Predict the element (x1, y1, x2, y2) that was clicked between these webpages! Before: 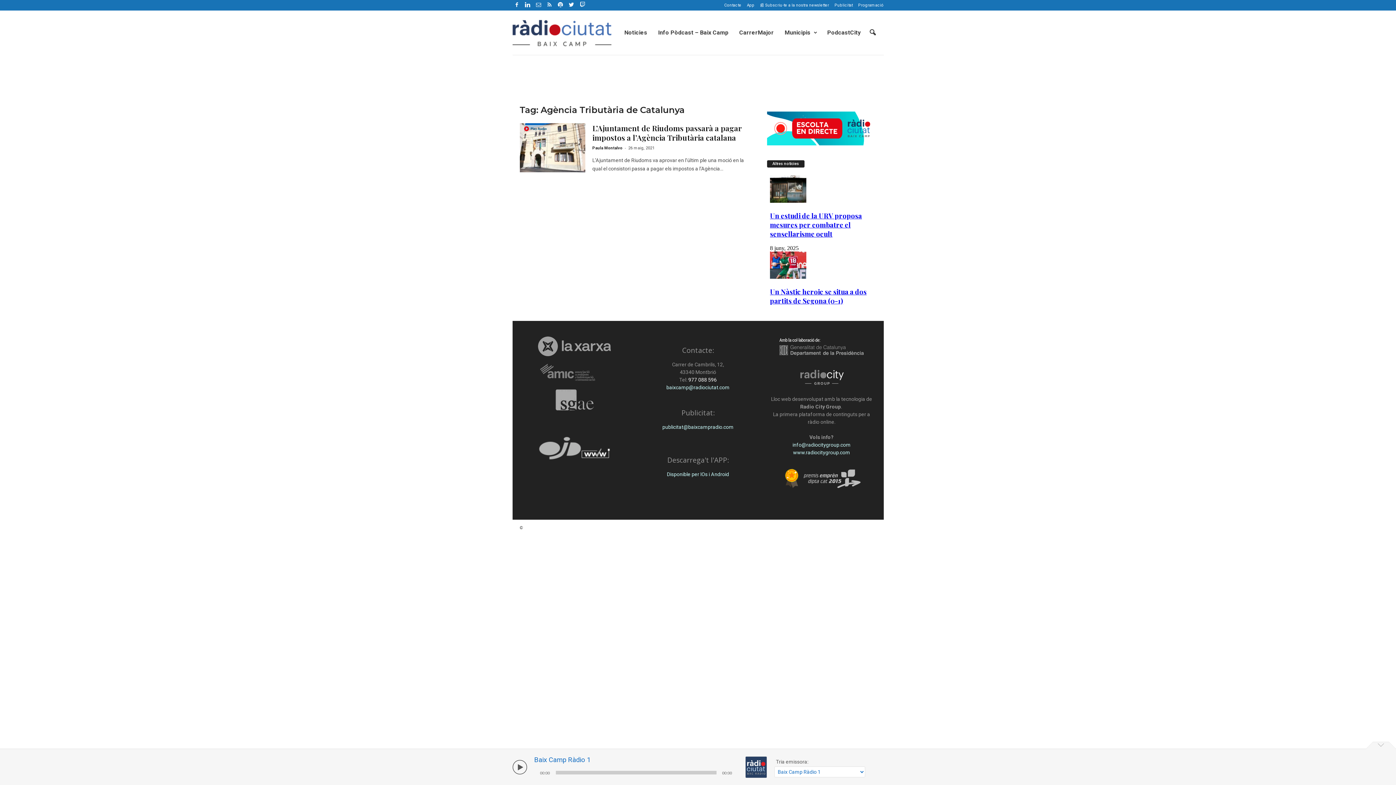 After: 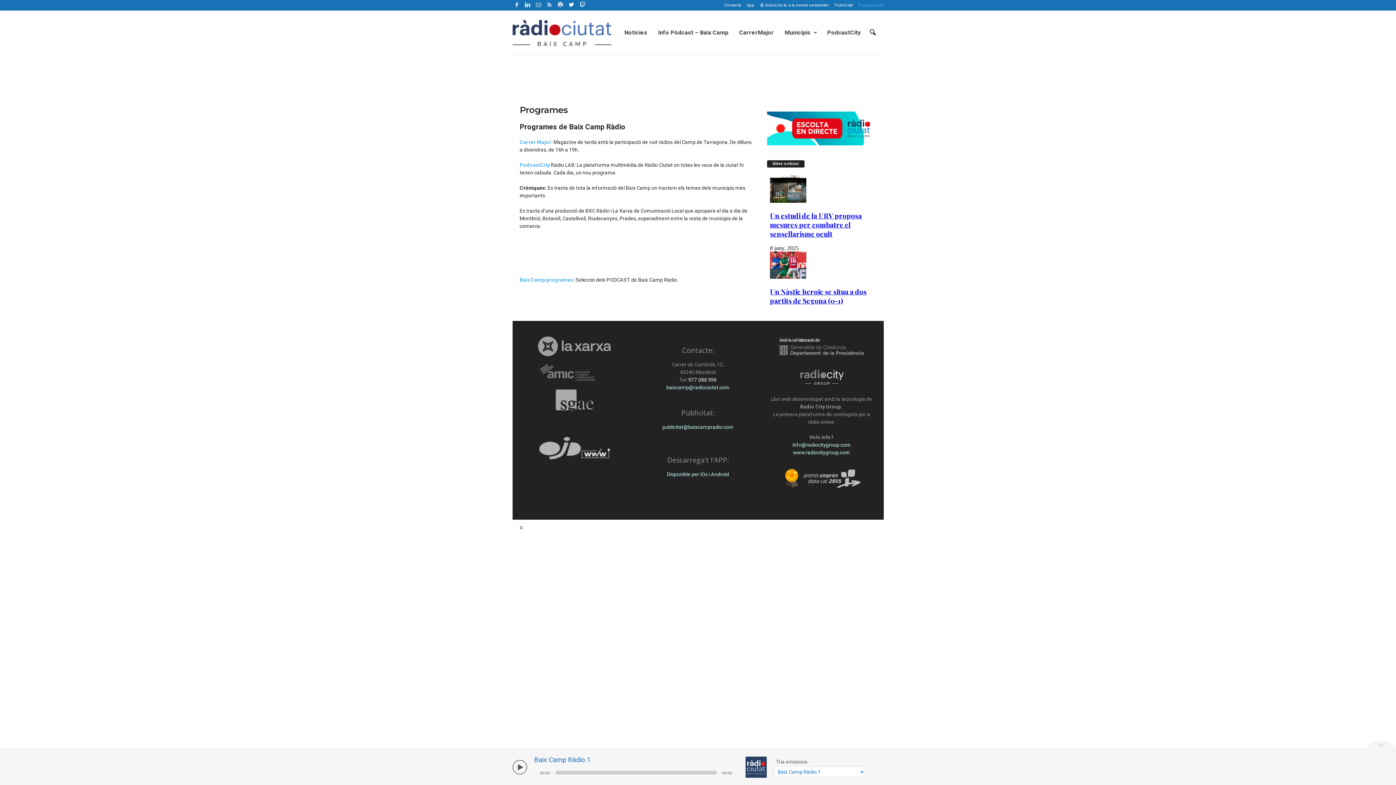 Action: label: Programació bbox: (858, 2, 883, 7)